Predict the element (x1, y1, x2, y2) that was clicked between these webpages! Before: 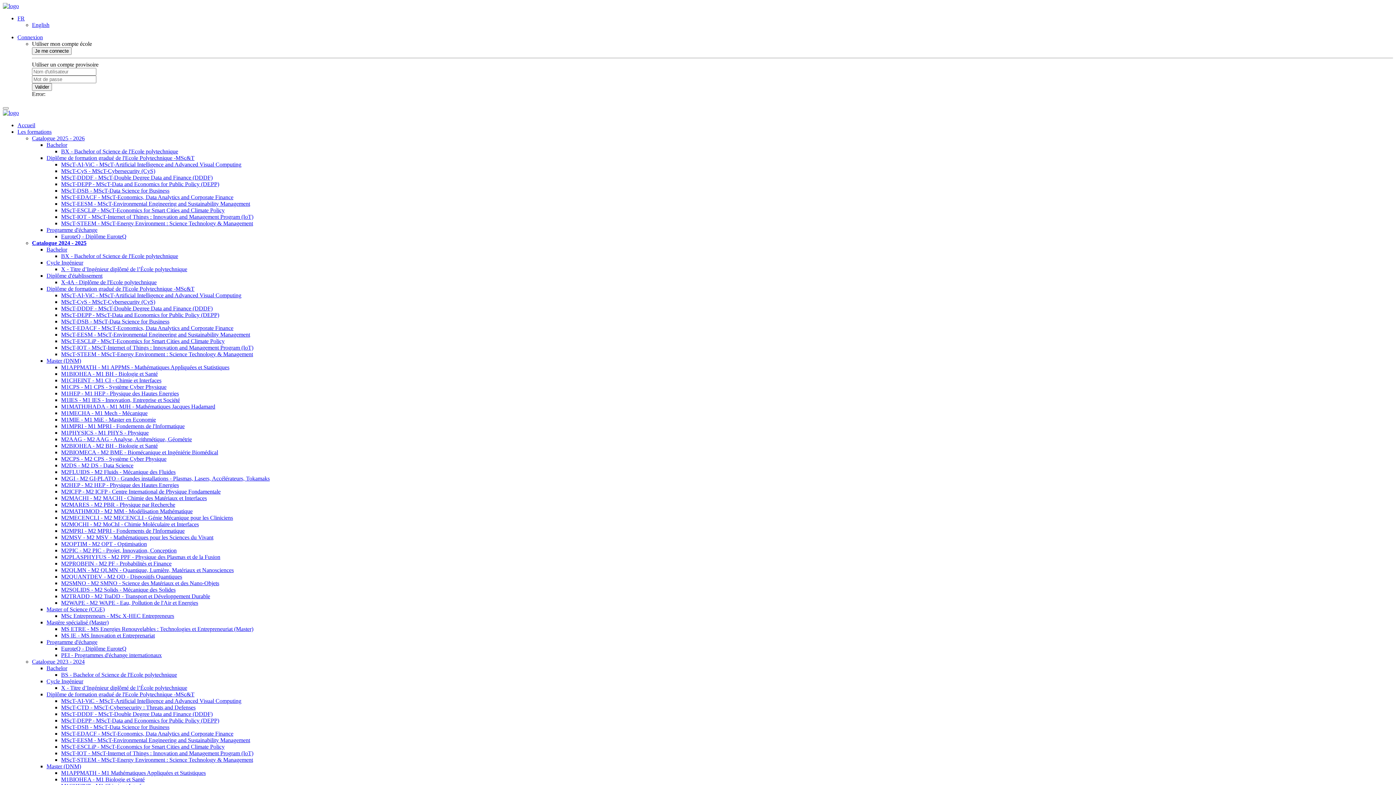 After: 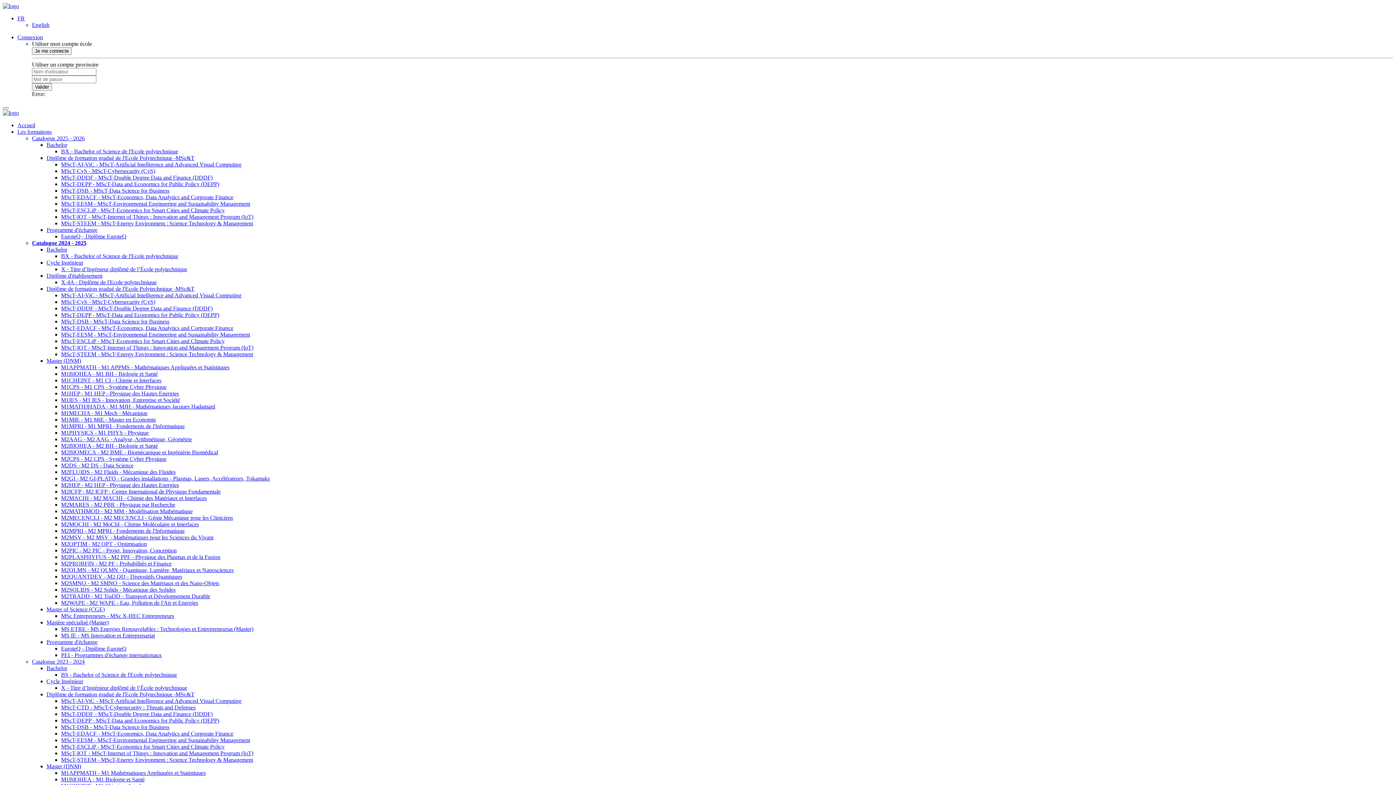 Action: bbox: (61, 462, 133, 468) label: M2DS - M2 DS - Data Science